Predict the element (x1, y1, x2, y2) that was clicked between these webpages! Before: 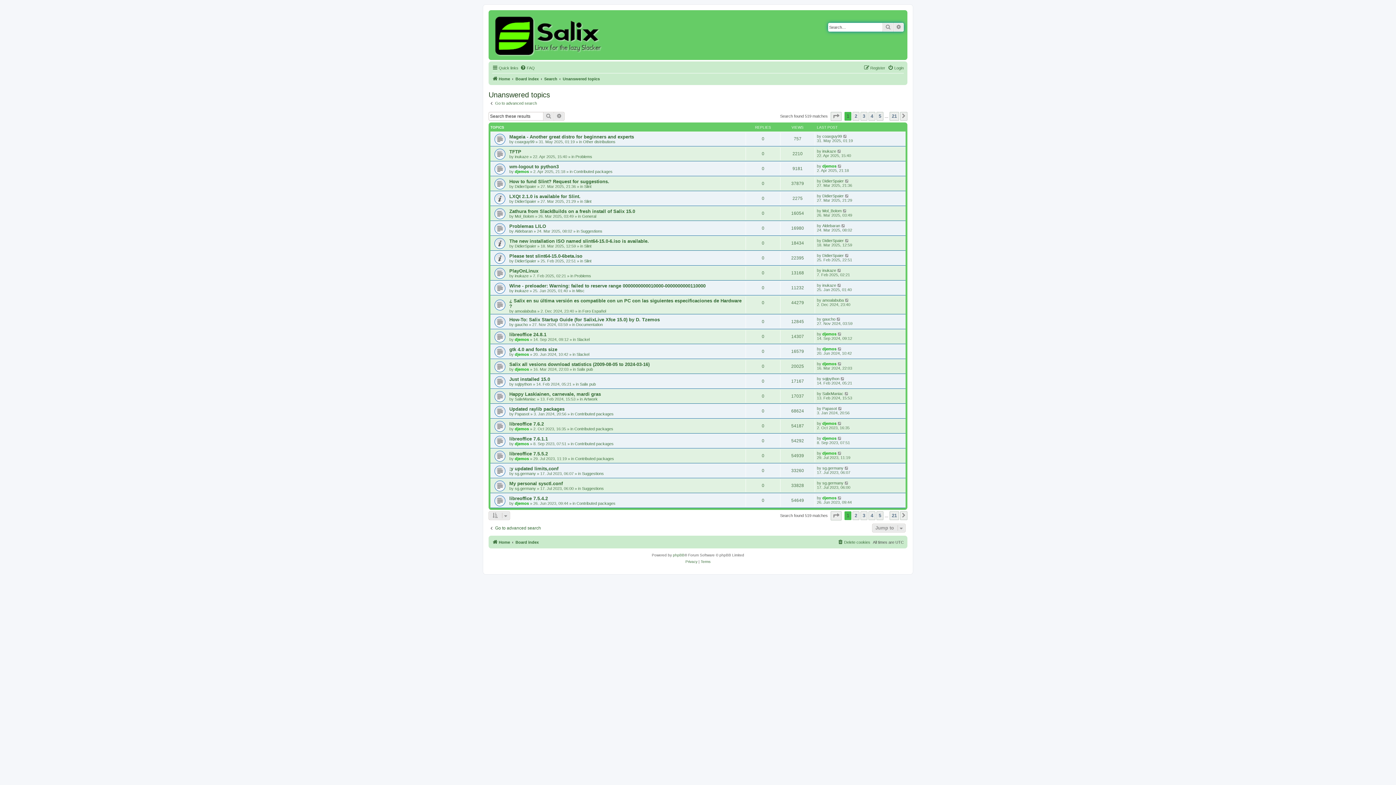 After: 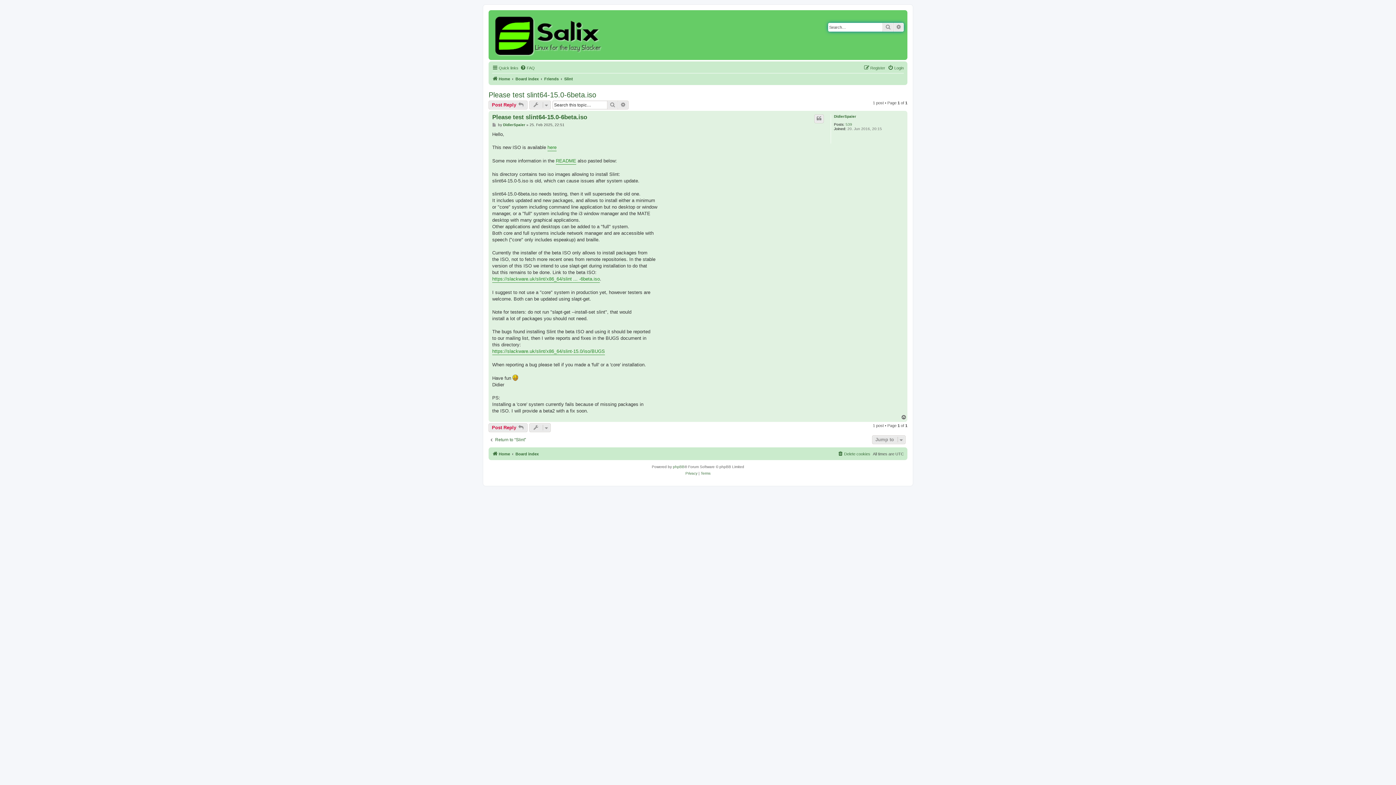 Action: bbox: (509, 253, 582, 258) label: Please test slint64-15.0-6beta.iso